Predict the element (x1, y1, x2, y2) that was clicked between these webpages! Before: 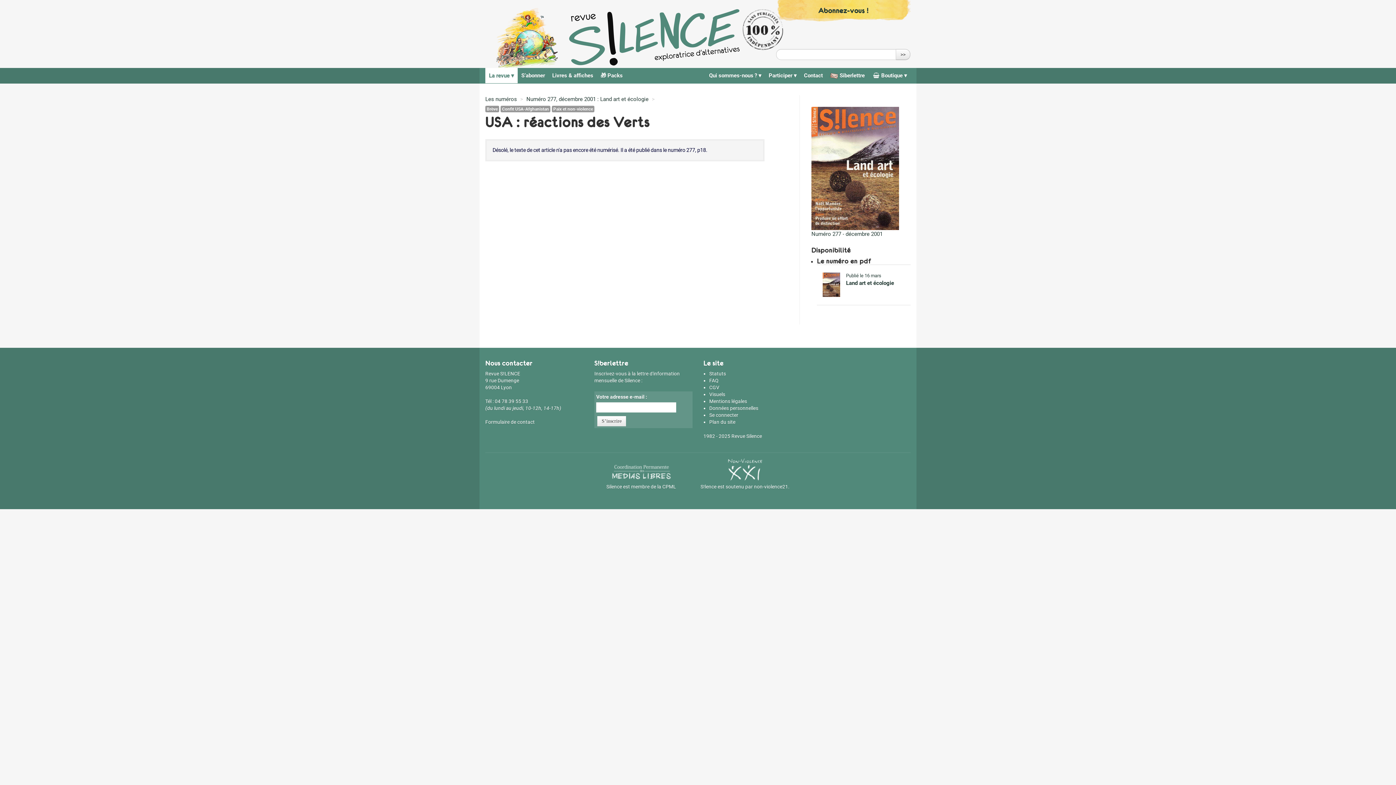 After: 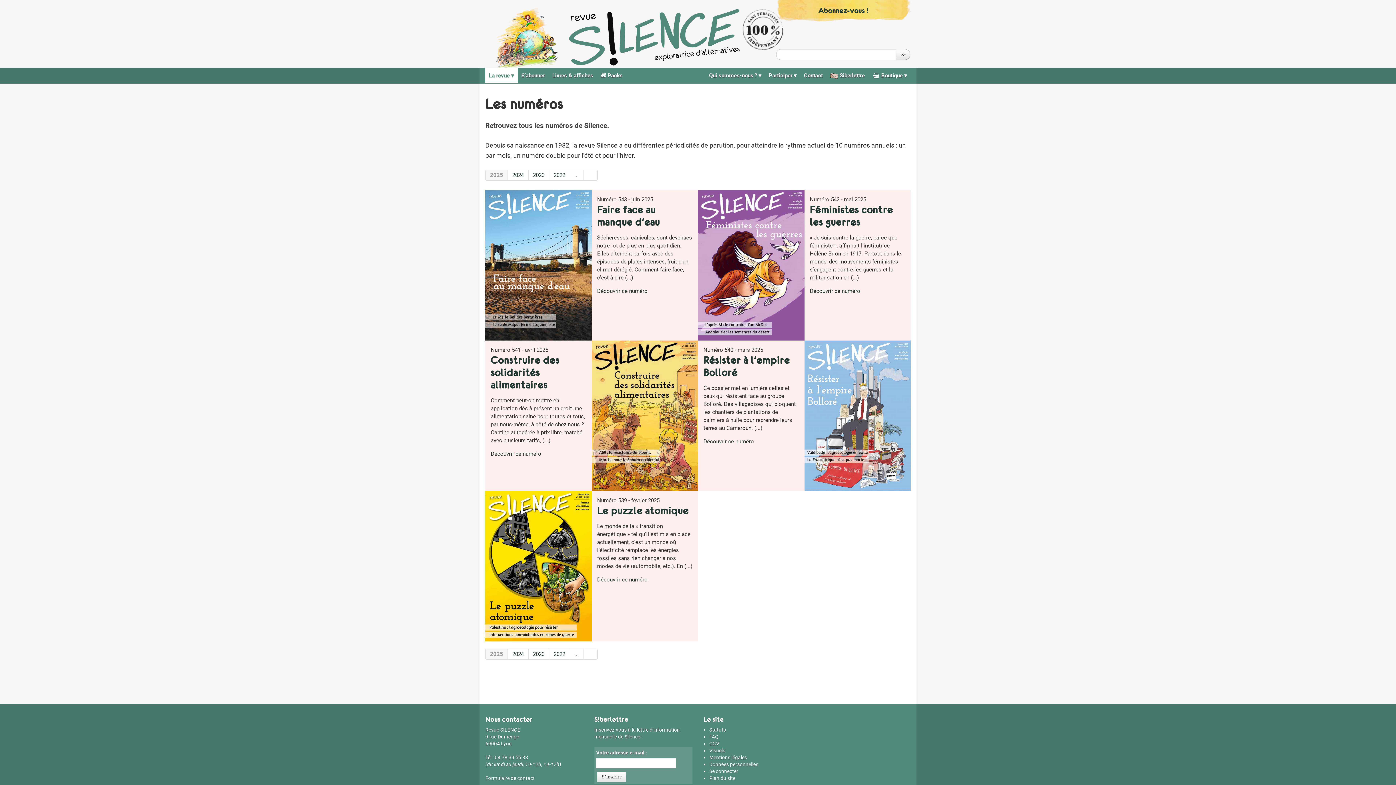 Action: bbox: (485, 68, 517, 83) label: La revue